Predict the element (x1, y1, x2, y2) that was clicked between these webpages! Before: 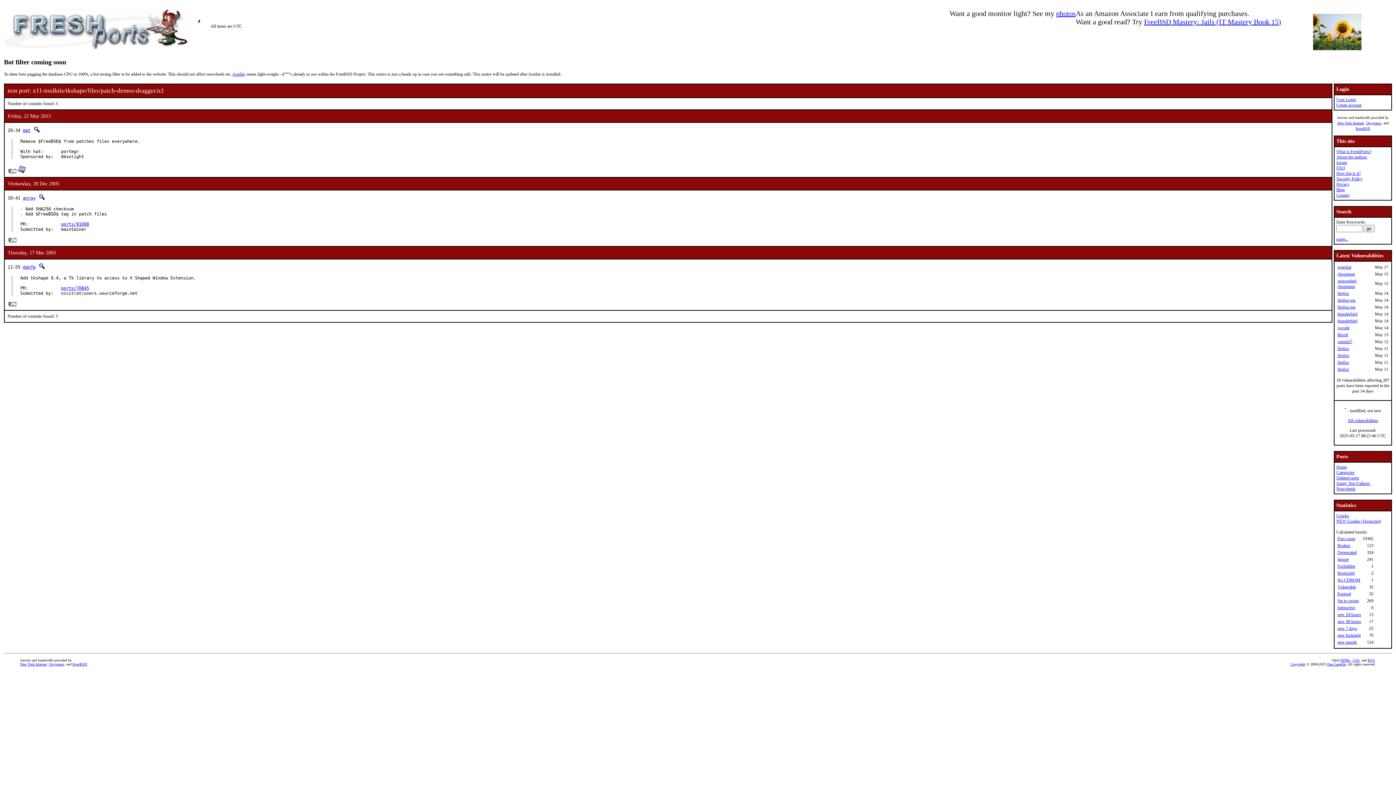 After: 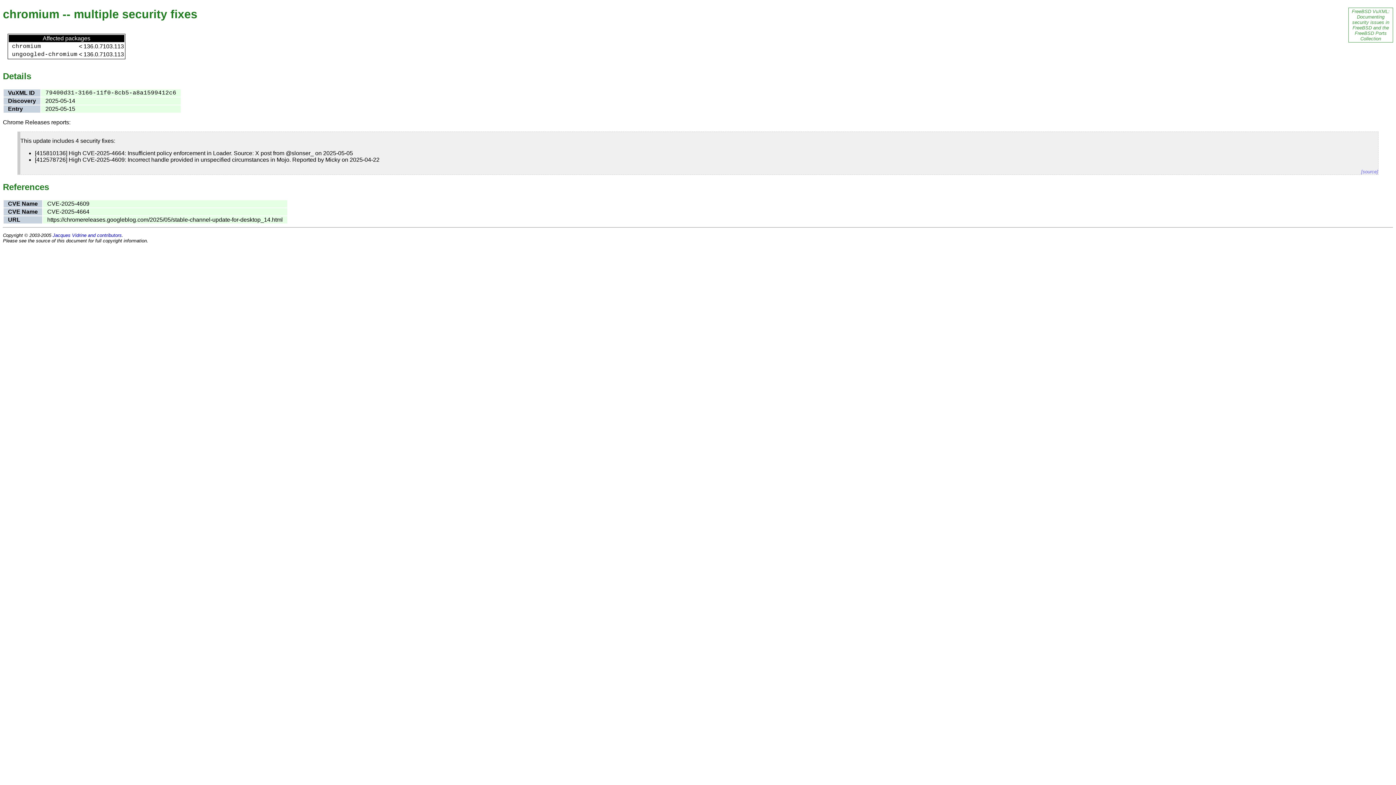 Action: label: ungoogled-chromium bbox: (1337, 278, 1357, 289)